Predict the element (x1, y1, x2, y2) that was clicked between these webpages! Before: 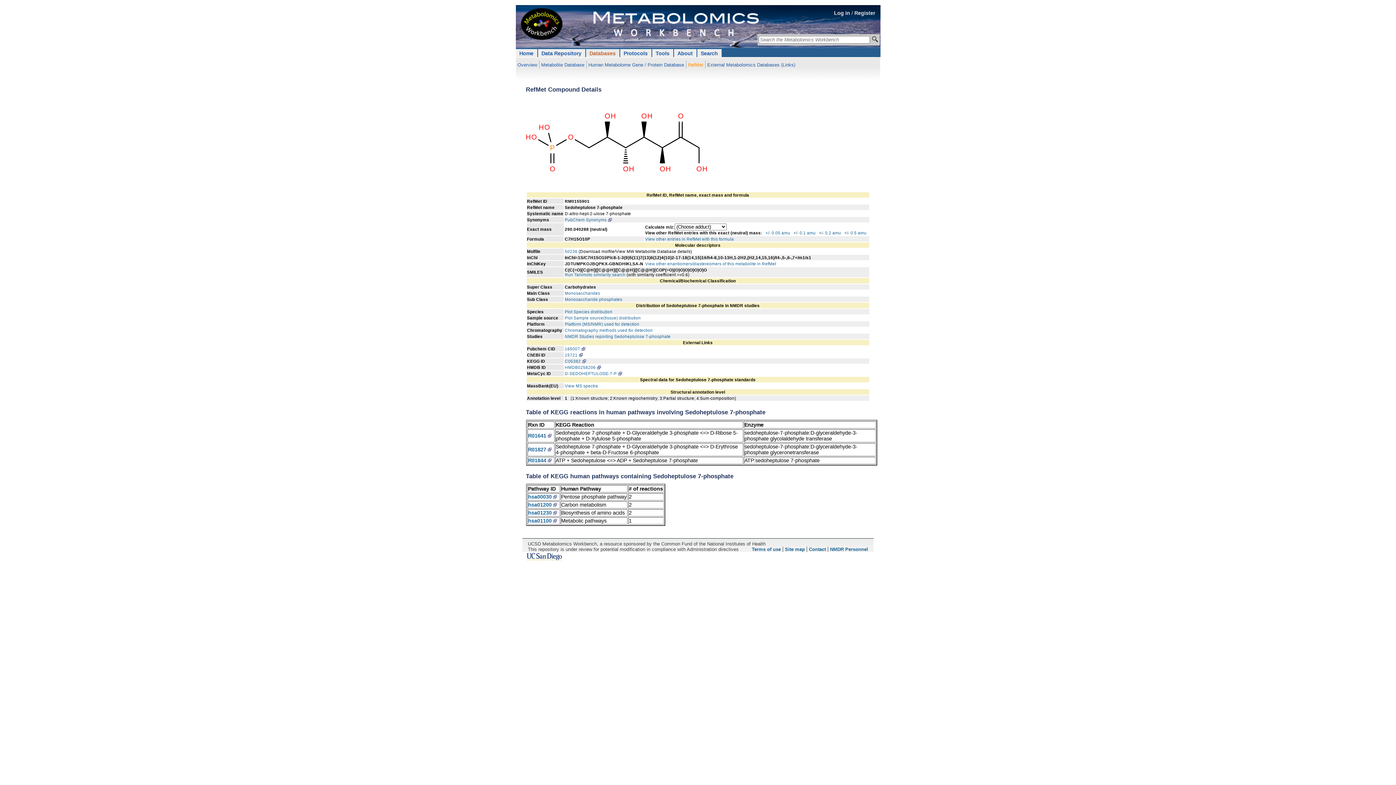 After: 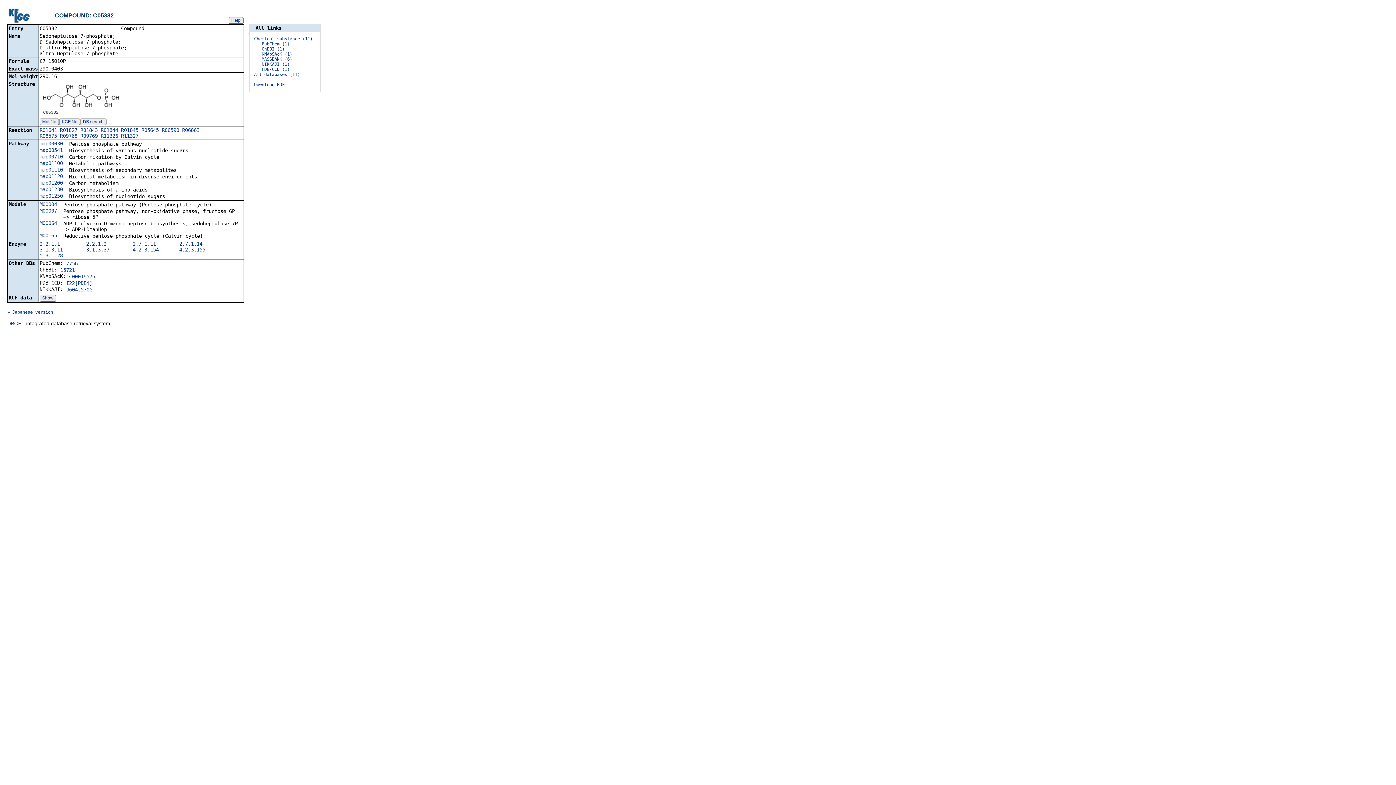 Action: label: C05382 bbox: (564, 358, 586, 363)